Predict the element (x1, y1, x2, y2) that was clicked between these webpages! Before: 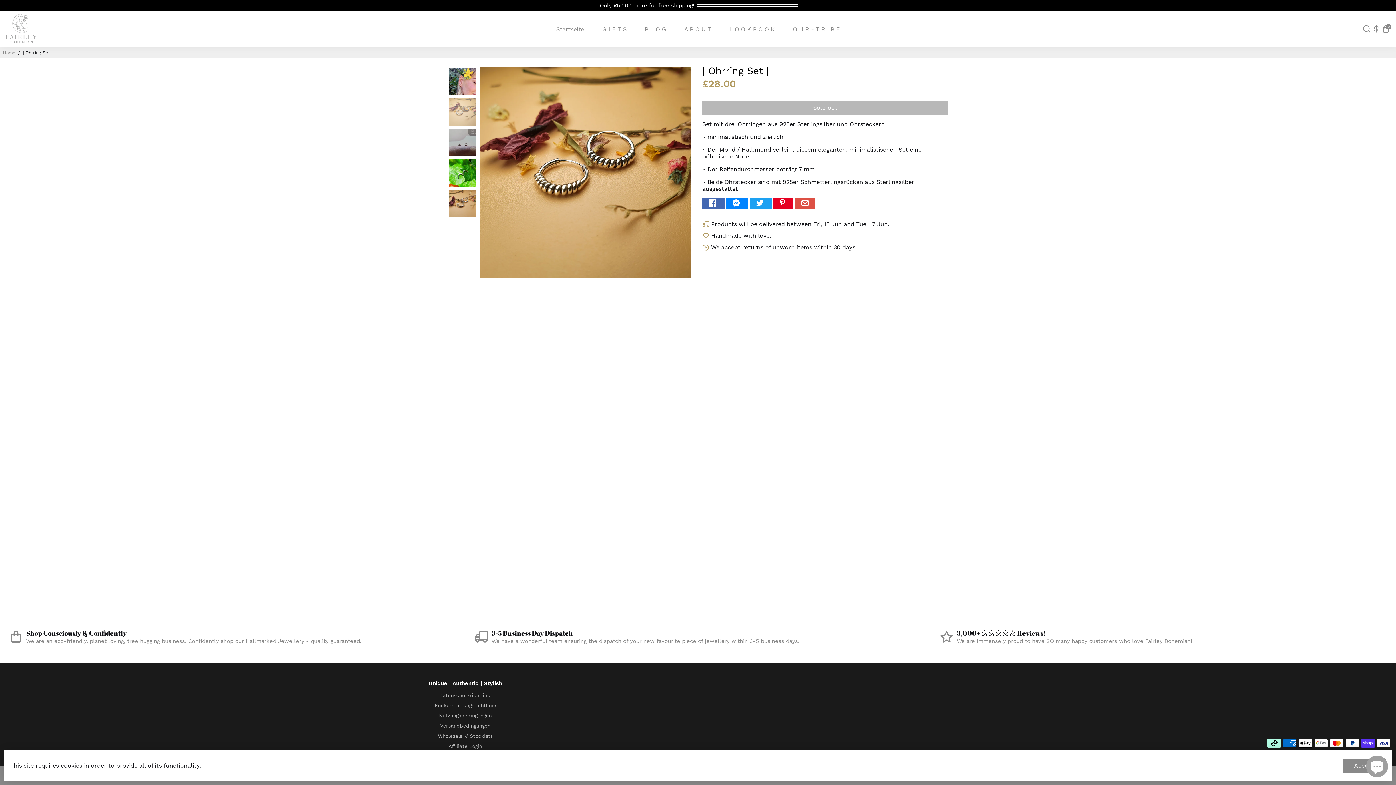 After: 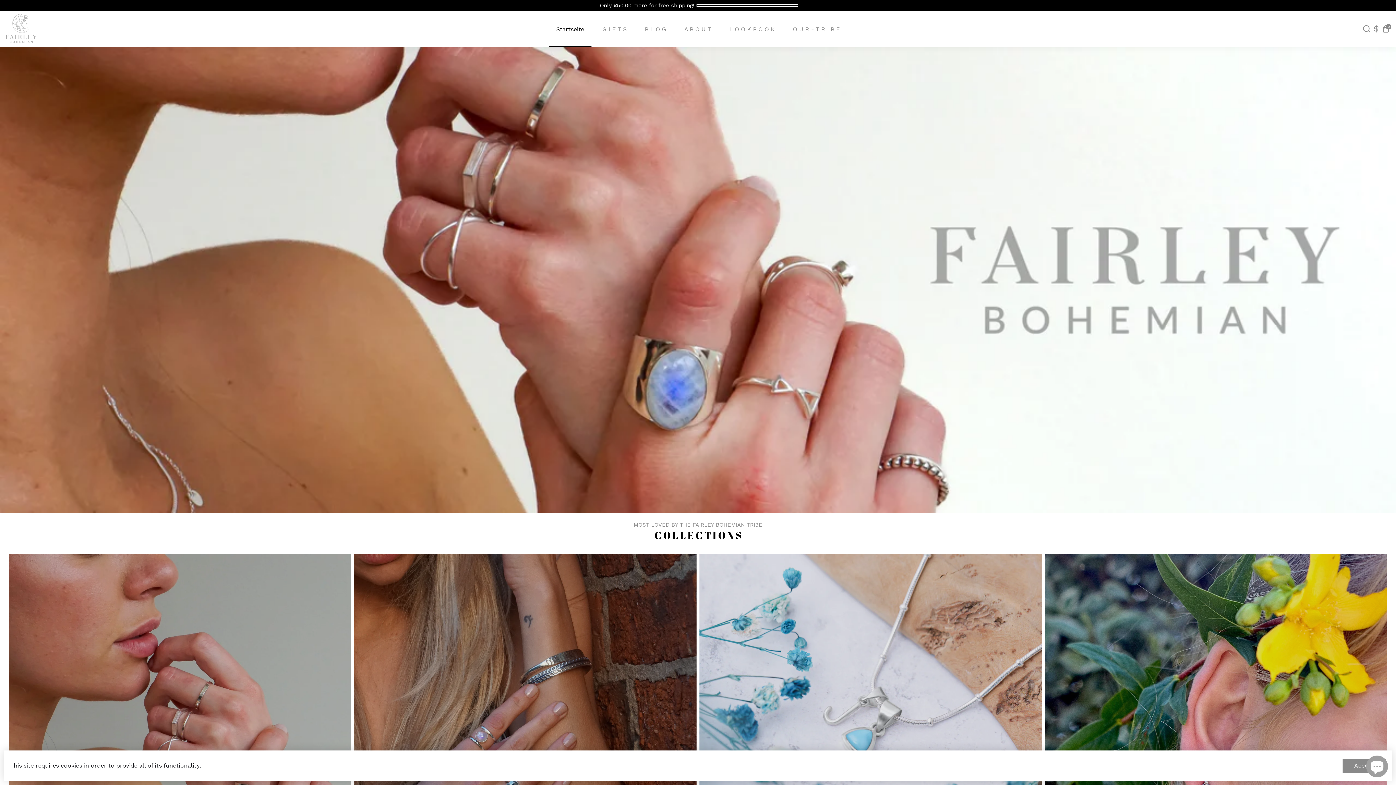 Action: bbox: (5, 37, 36, 44)